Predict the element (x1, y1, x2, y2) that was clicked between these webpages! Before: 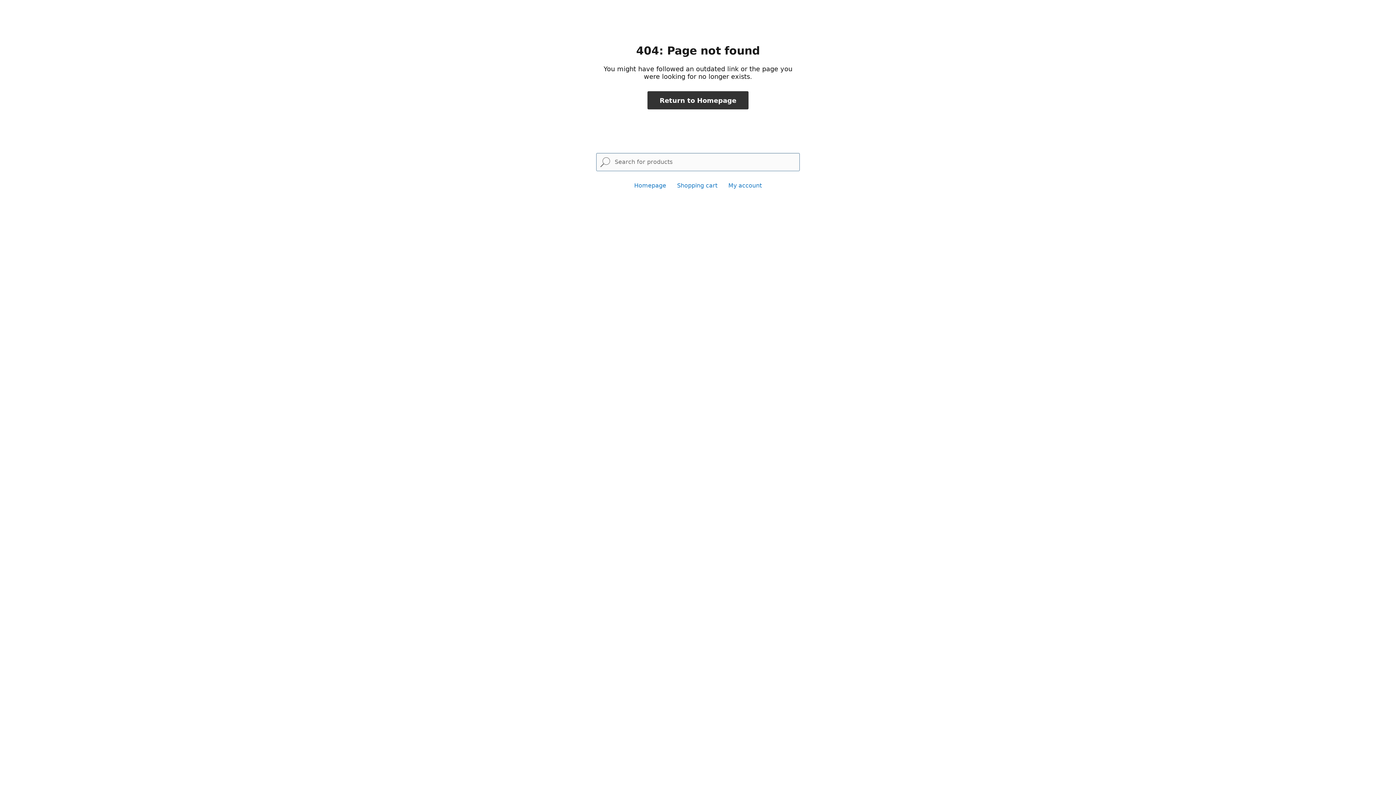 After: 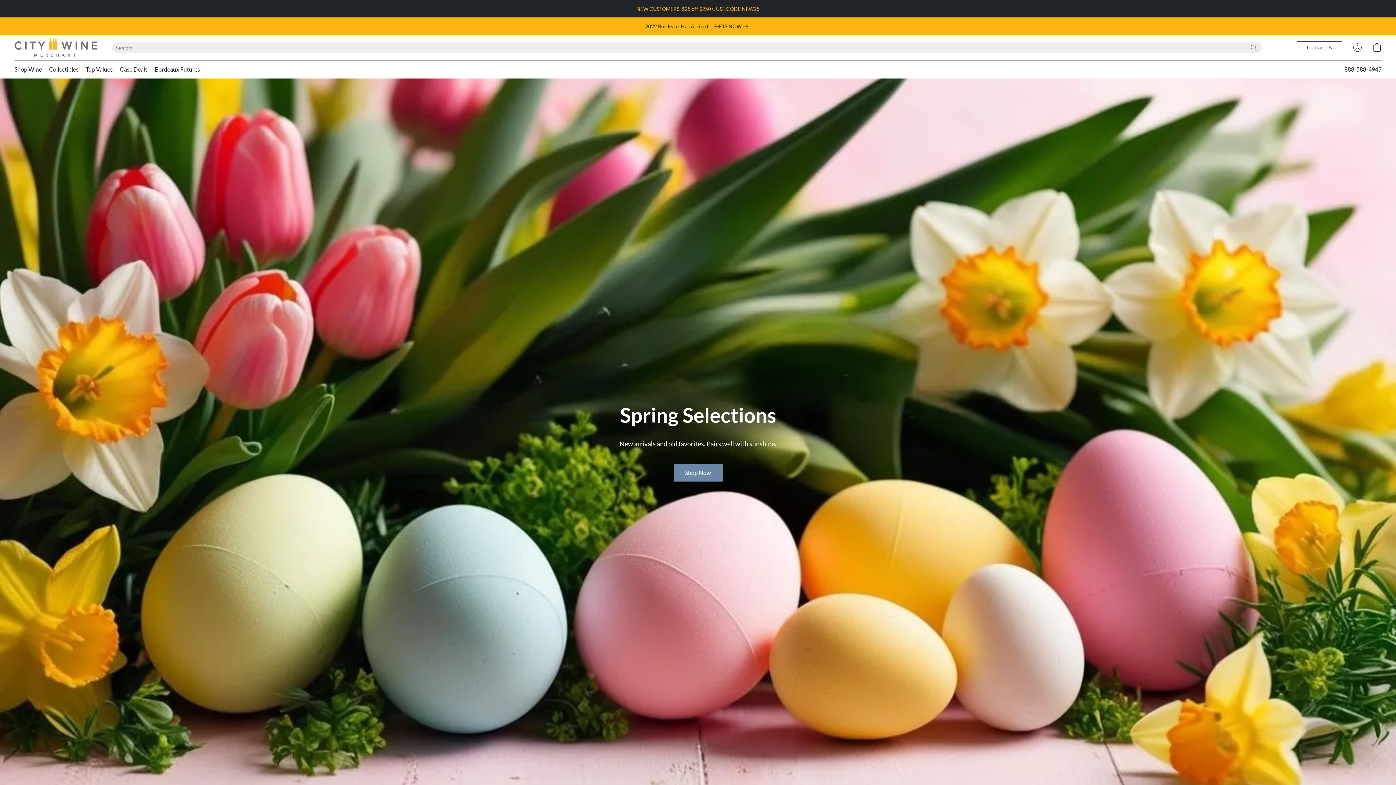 Action: bbox: (634, 182, 666, 189) label: Homepage